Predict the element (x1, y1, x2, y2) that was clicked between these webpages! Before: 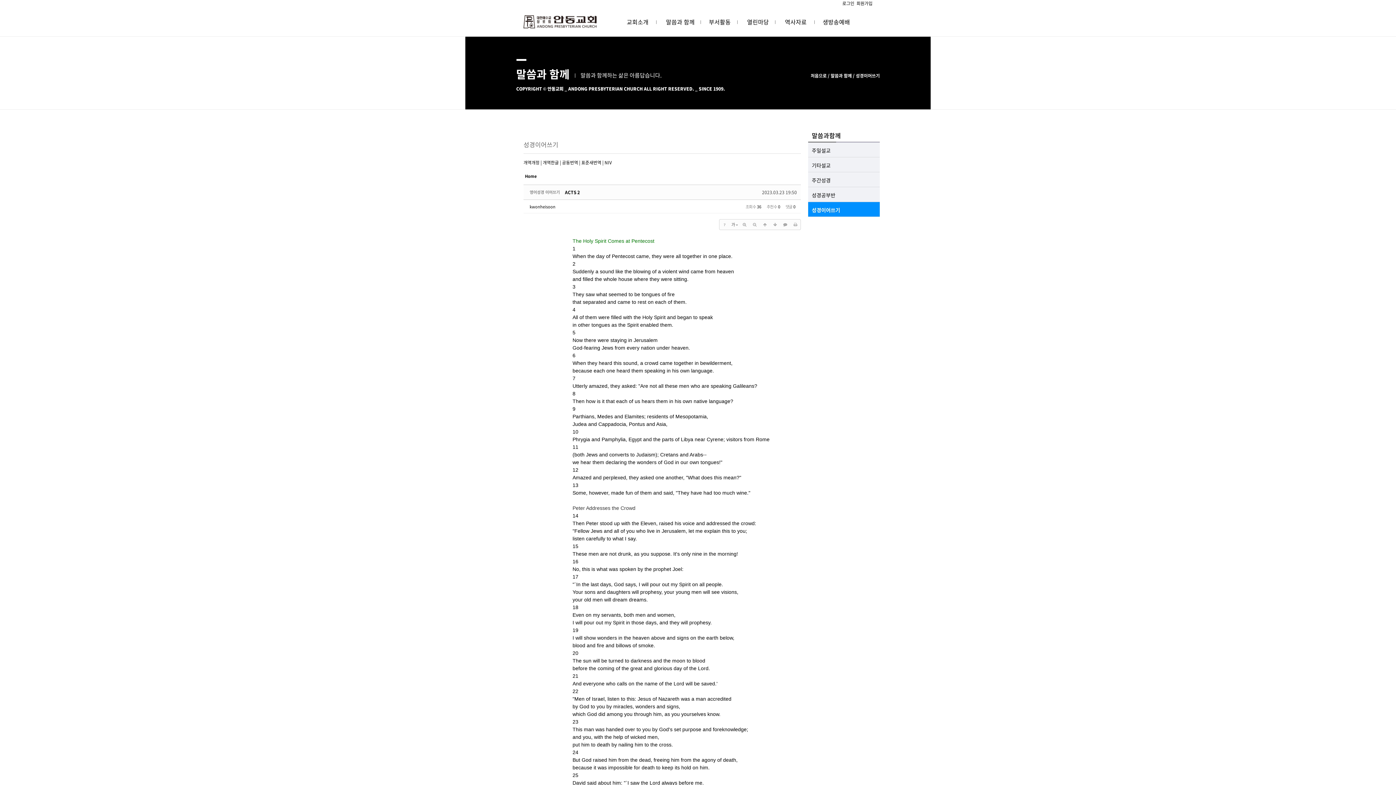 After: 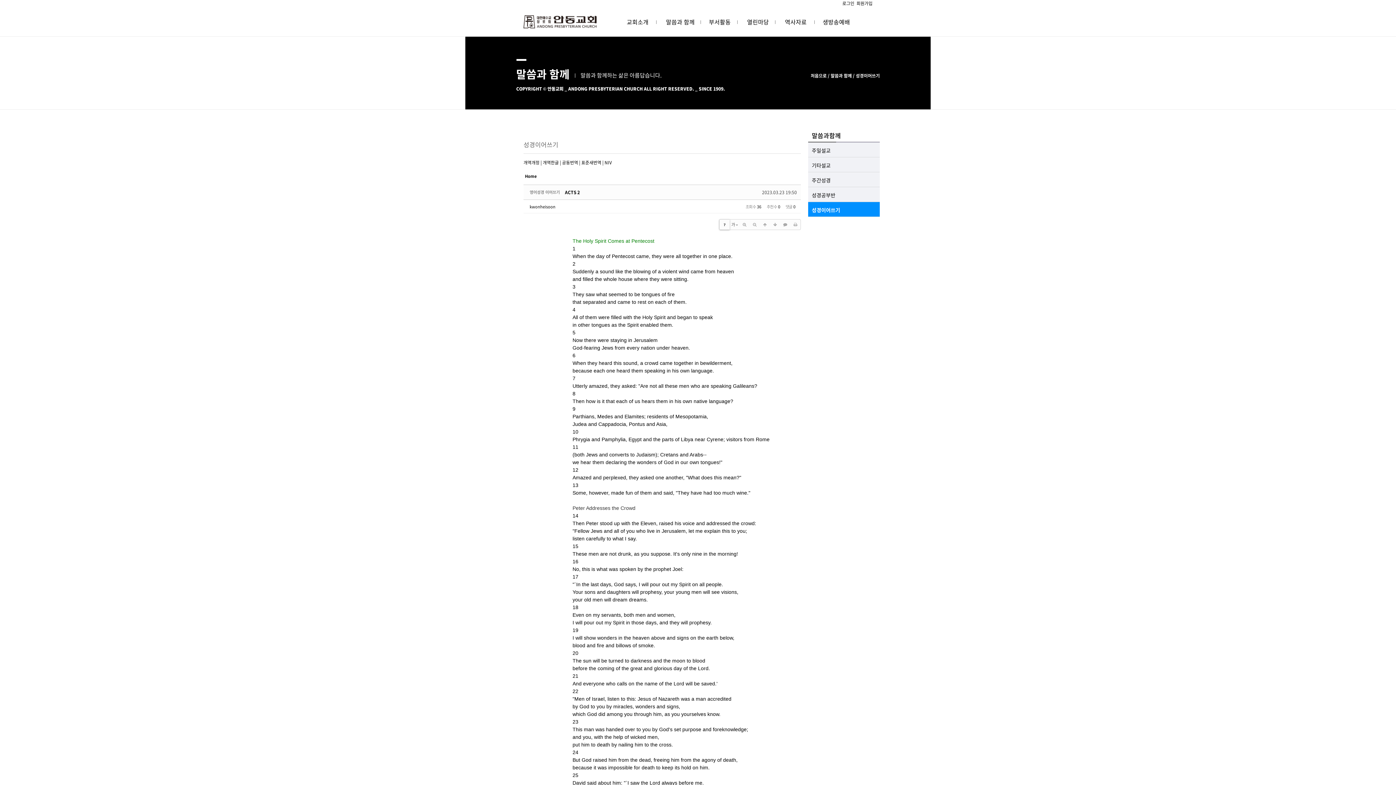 Action: bbox: (719, 219, 729, 229) label: ?